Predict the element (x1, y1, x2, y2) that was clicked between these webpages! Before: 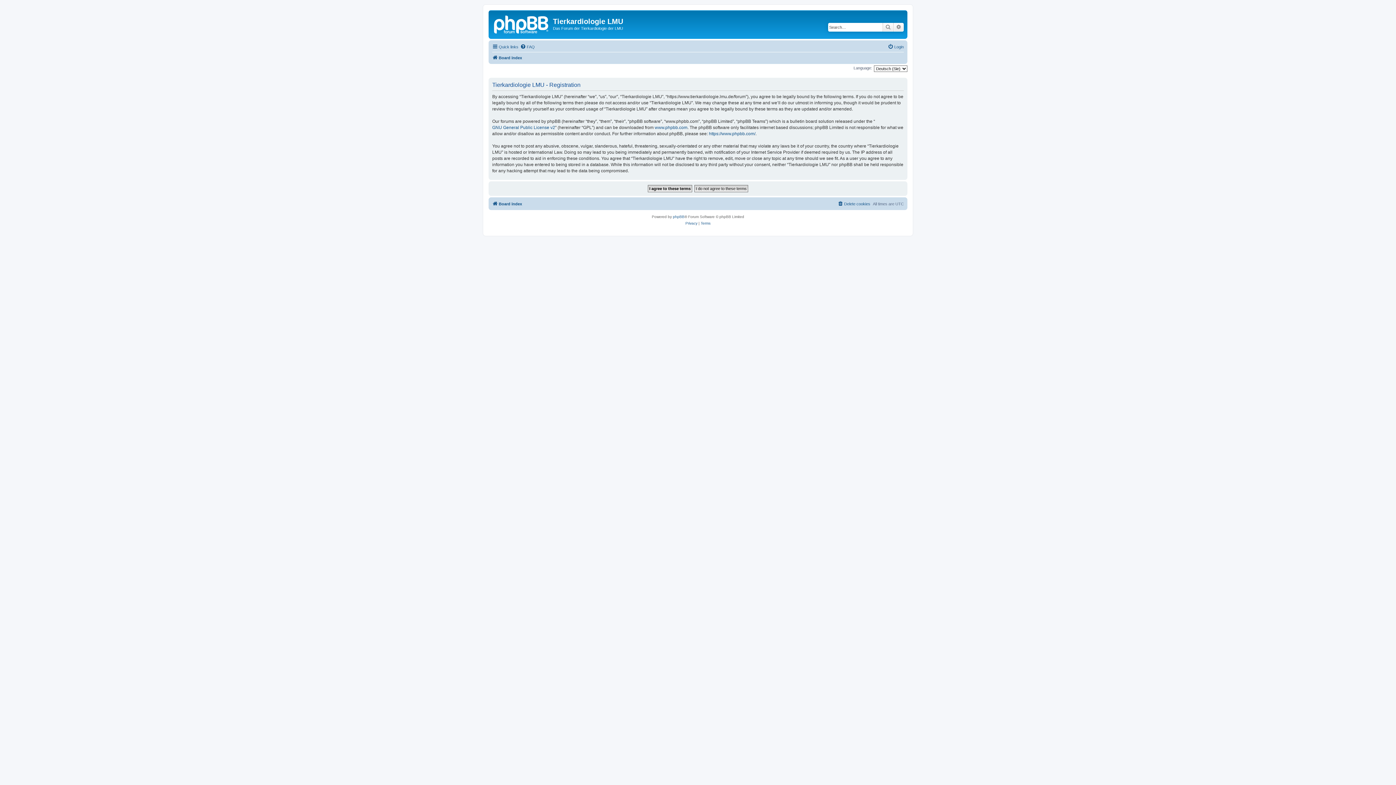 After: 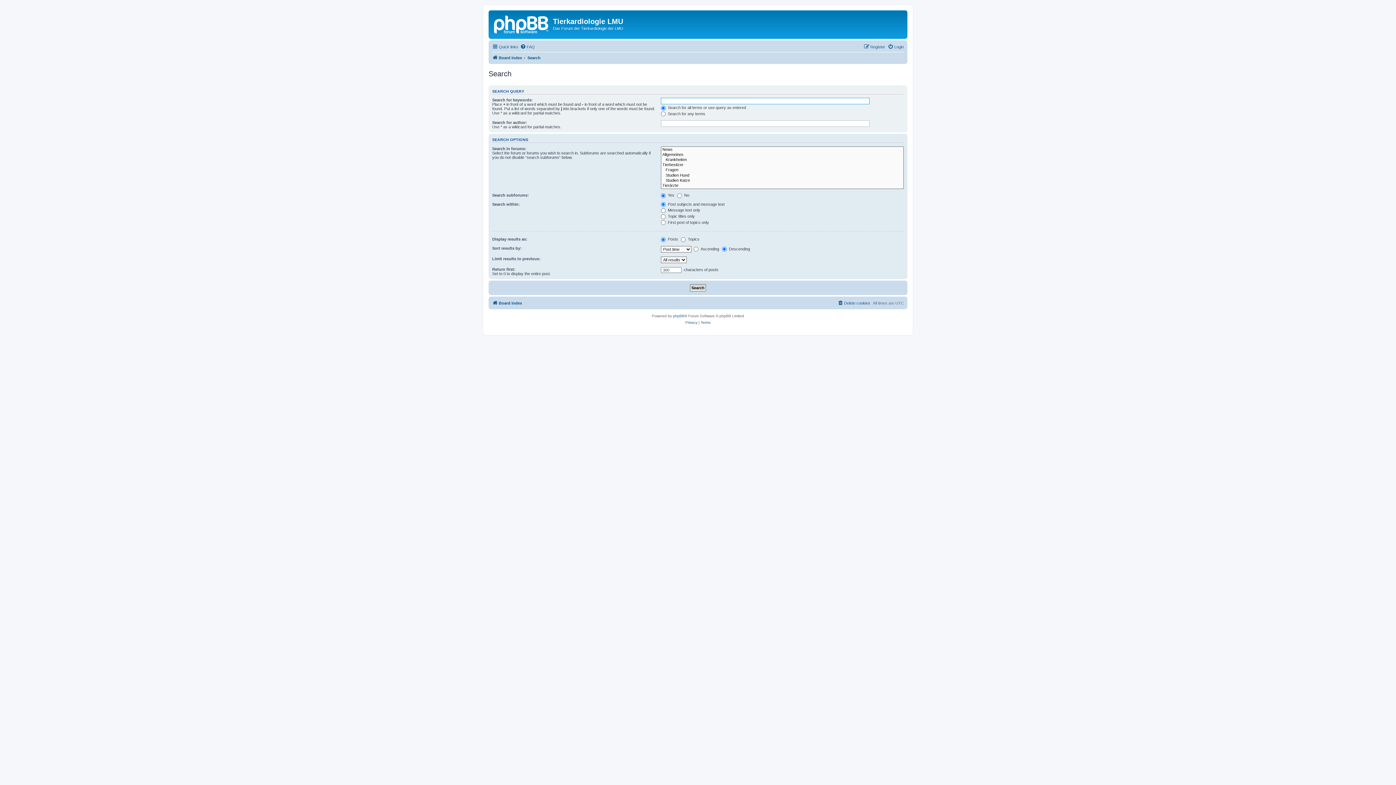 Action: bbox: (893, 22, 904, 31) label: Advanced search